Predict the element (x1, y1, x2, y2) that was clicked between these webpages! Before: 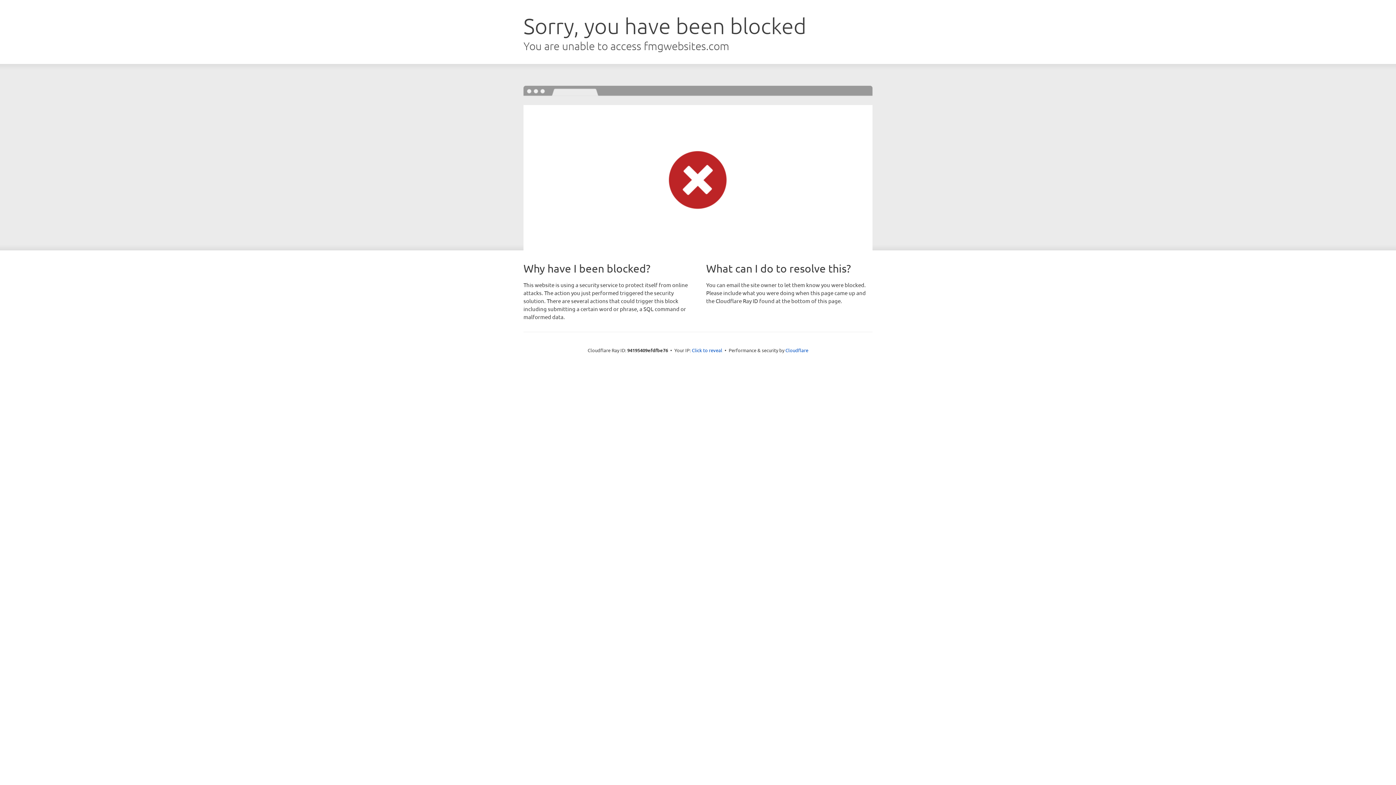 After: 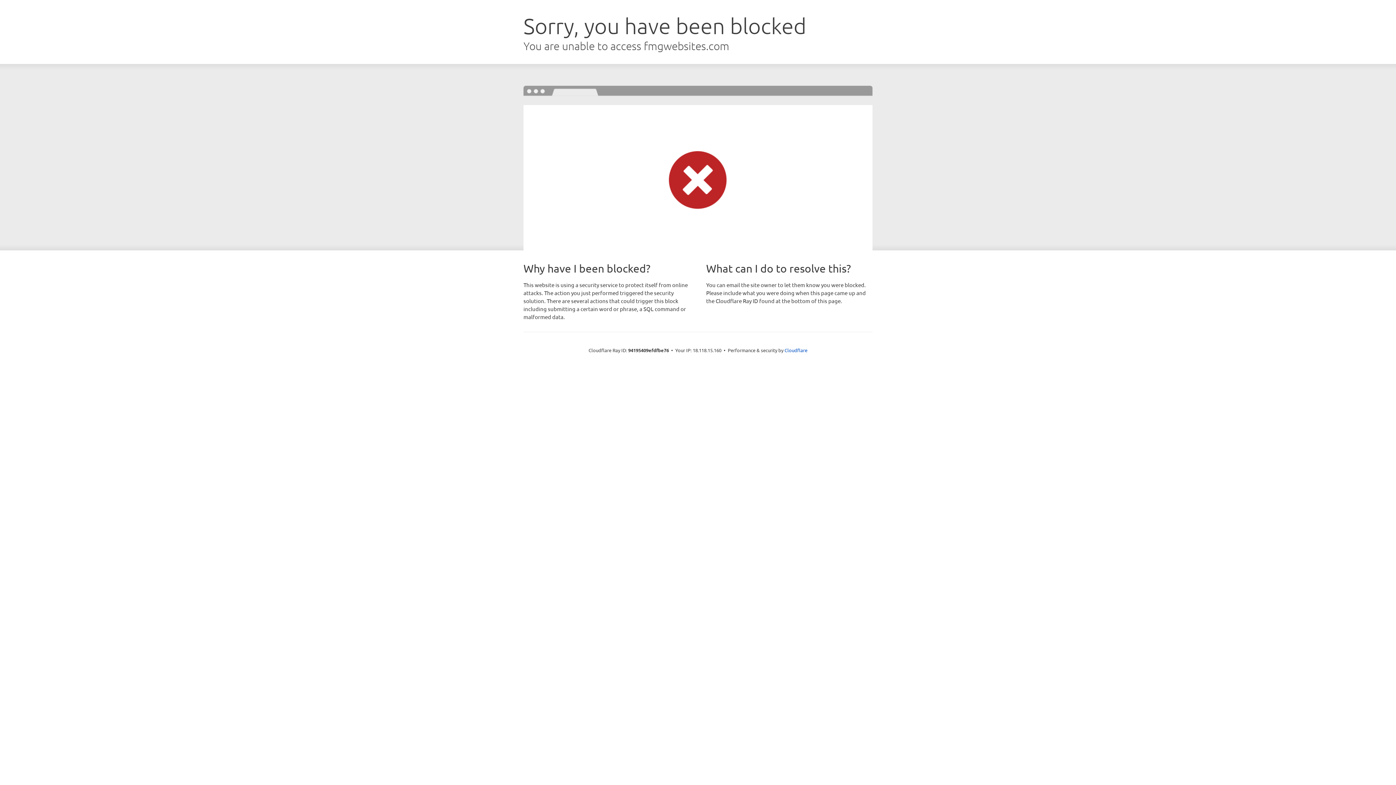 Action: label: Click to reveal bbox: (692, 346, 722, 353)